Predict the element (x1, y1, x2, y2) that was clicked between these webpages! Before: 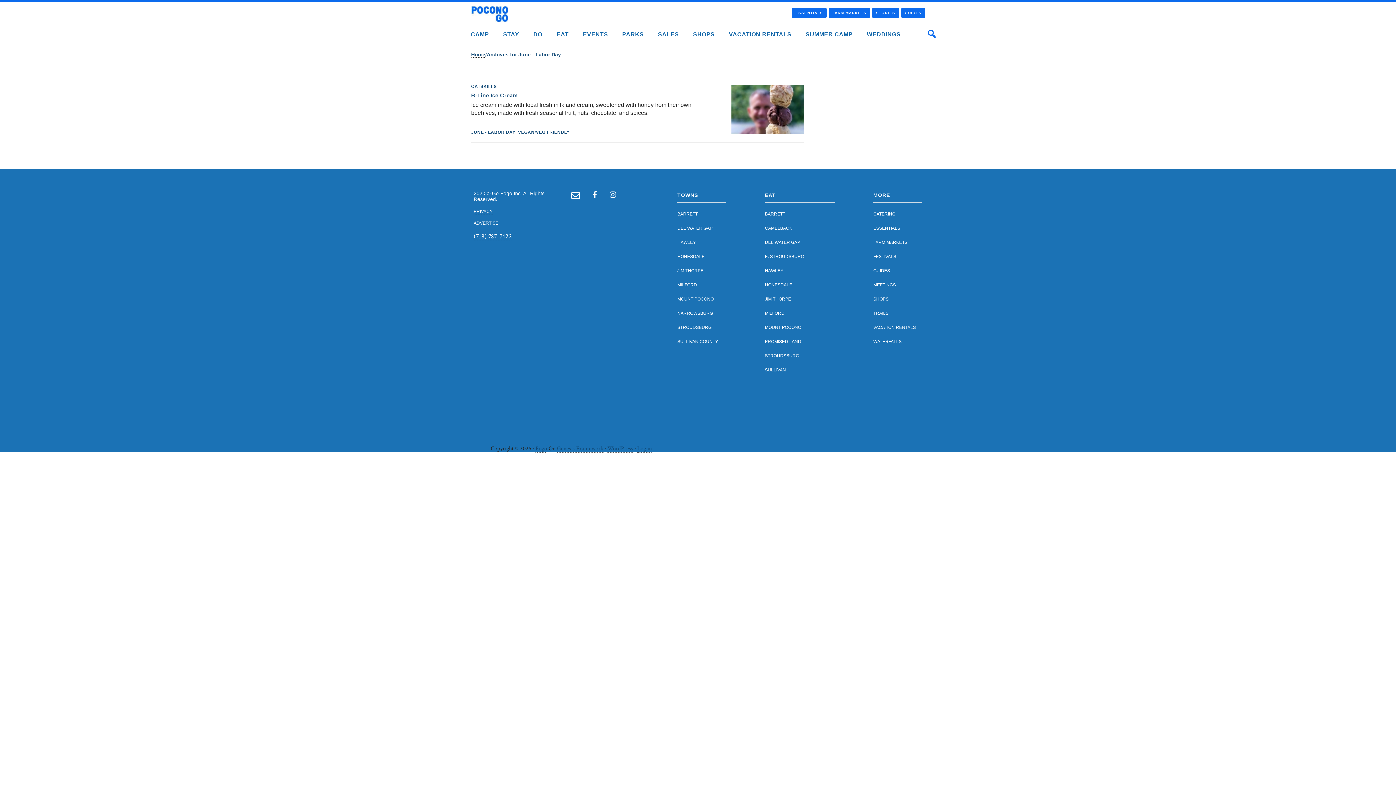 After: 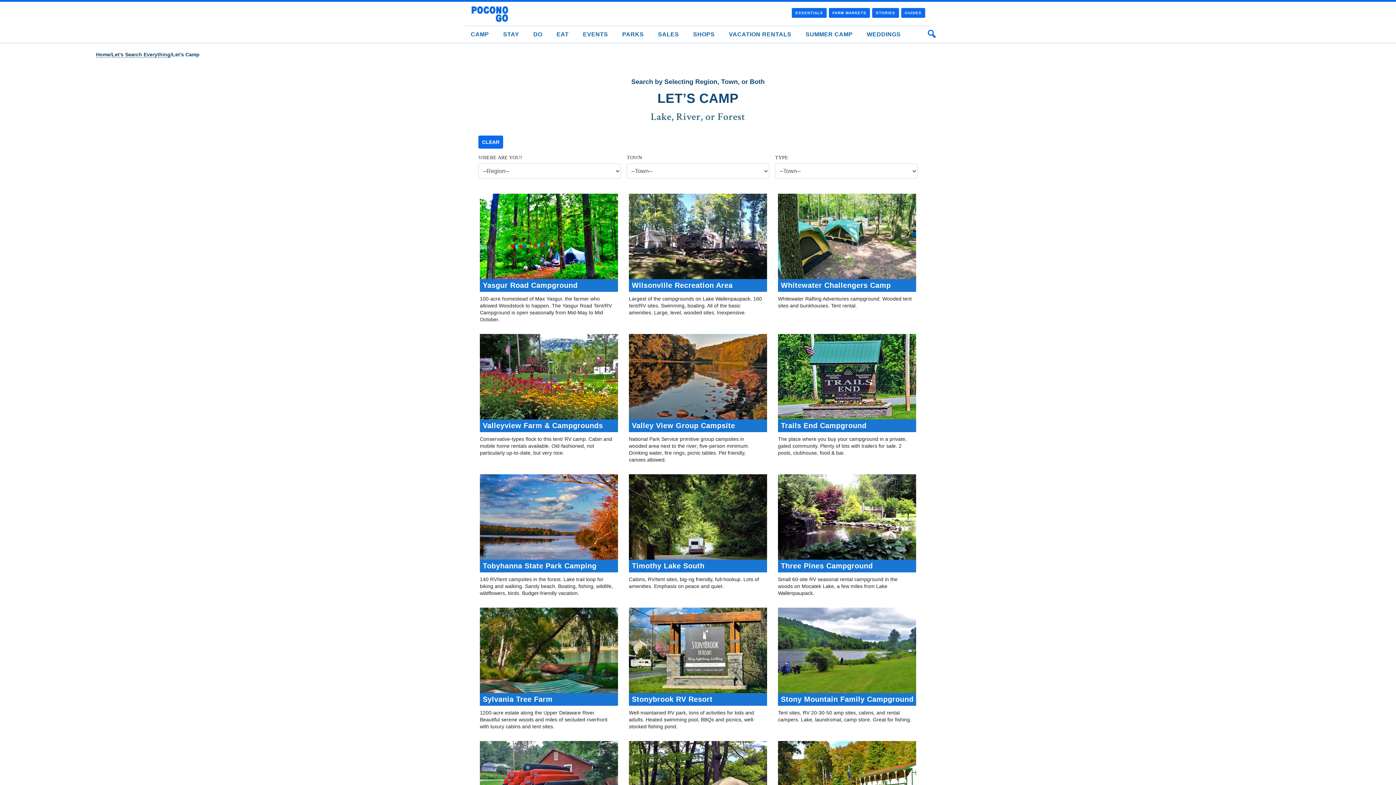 Action: bbox: (470, 31, 489, 37) label: CAMP